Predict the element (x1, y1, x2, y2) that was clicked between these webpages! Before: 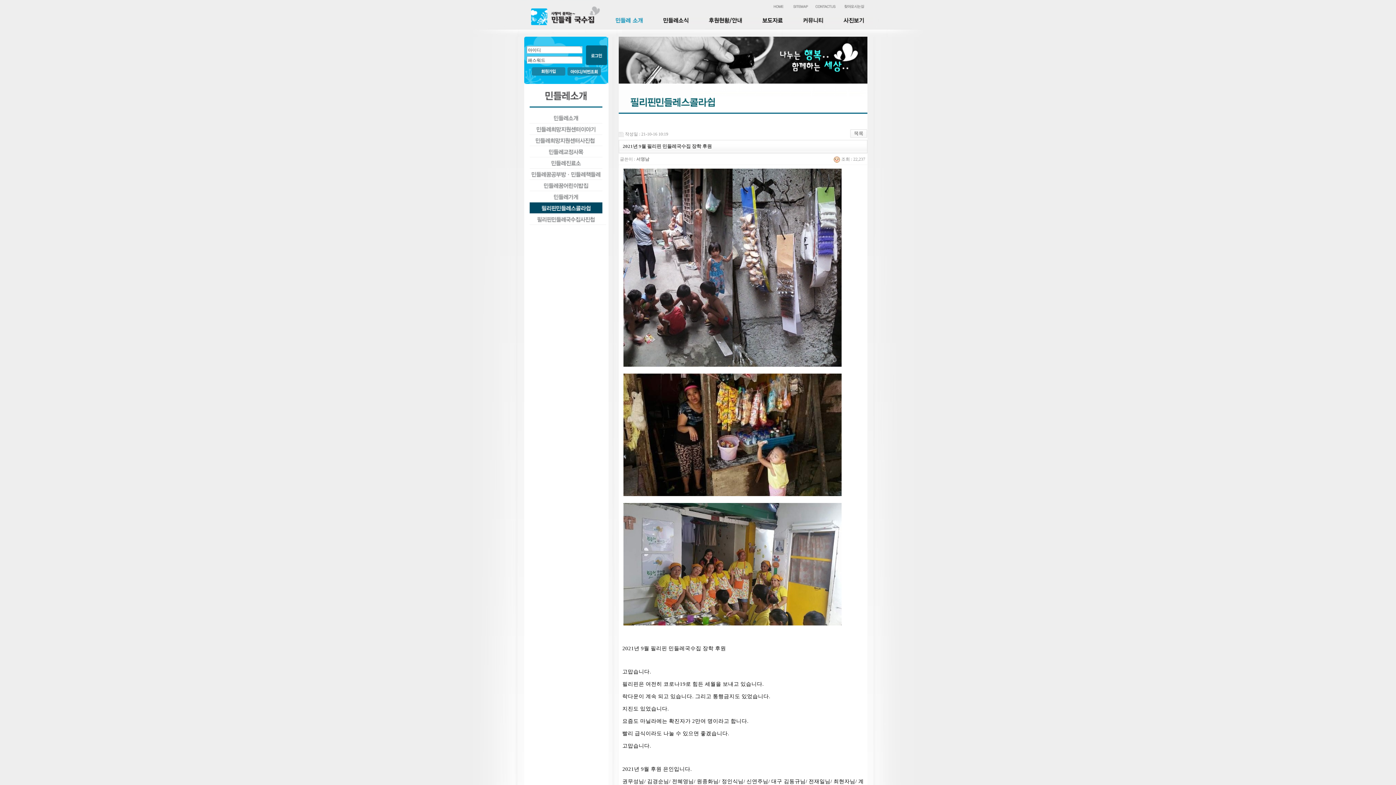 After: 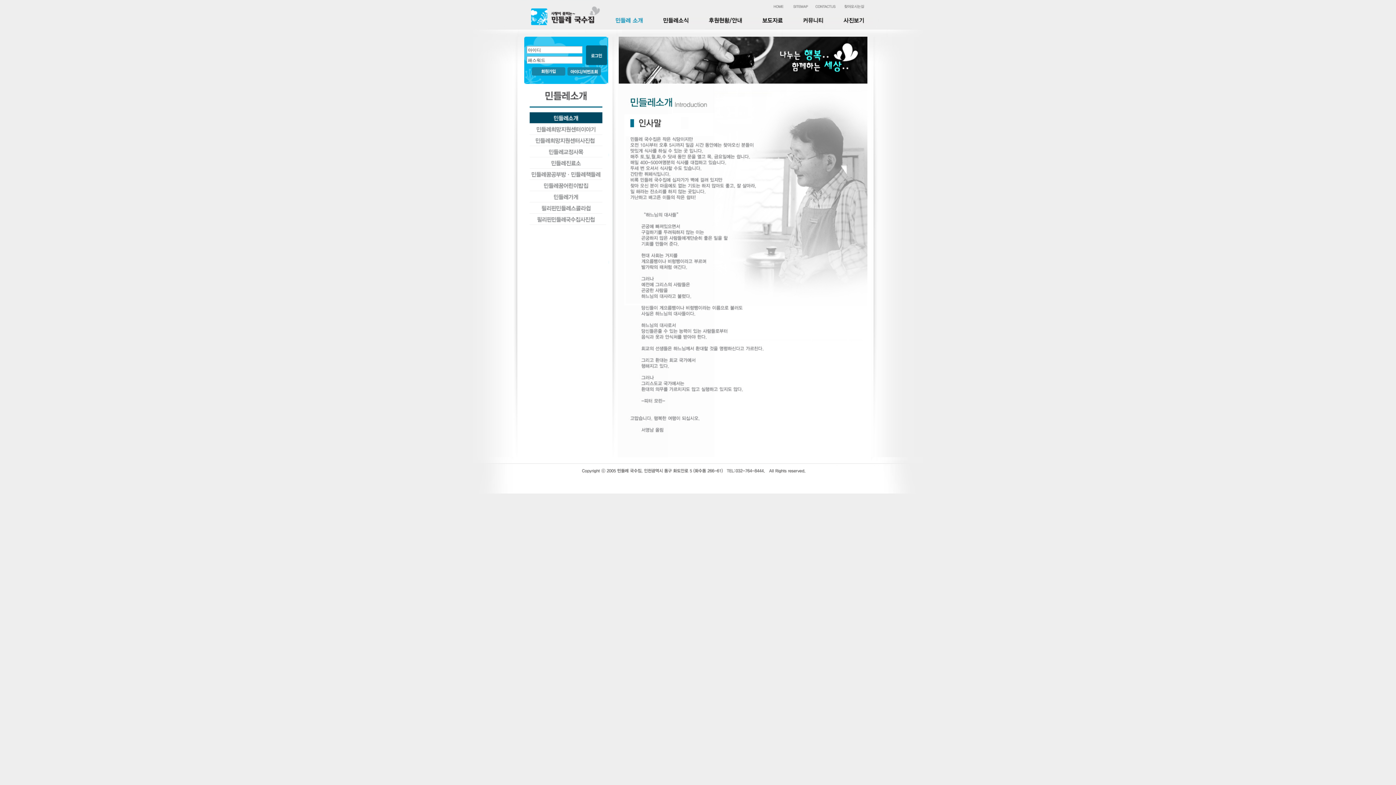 Action: bbox: (608, 25, 653, 30)